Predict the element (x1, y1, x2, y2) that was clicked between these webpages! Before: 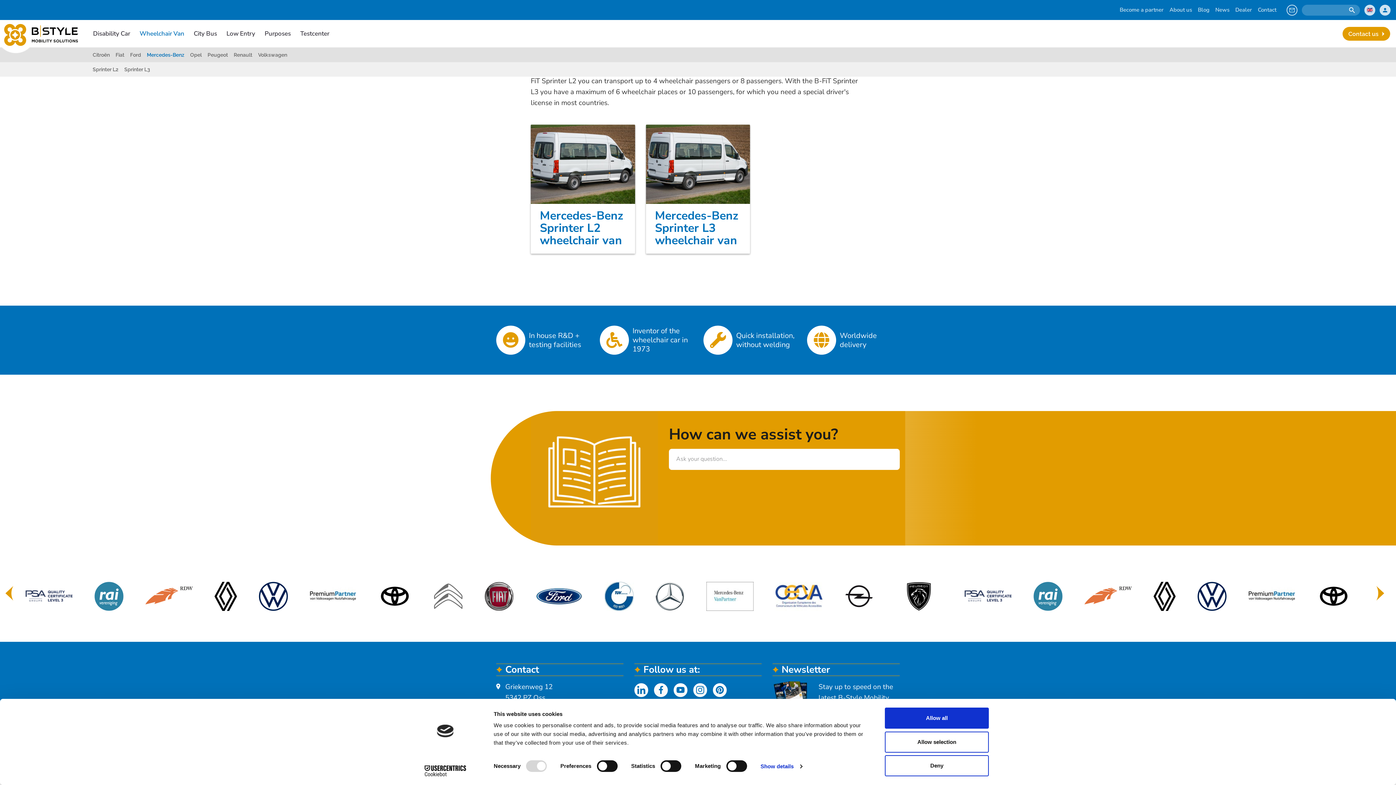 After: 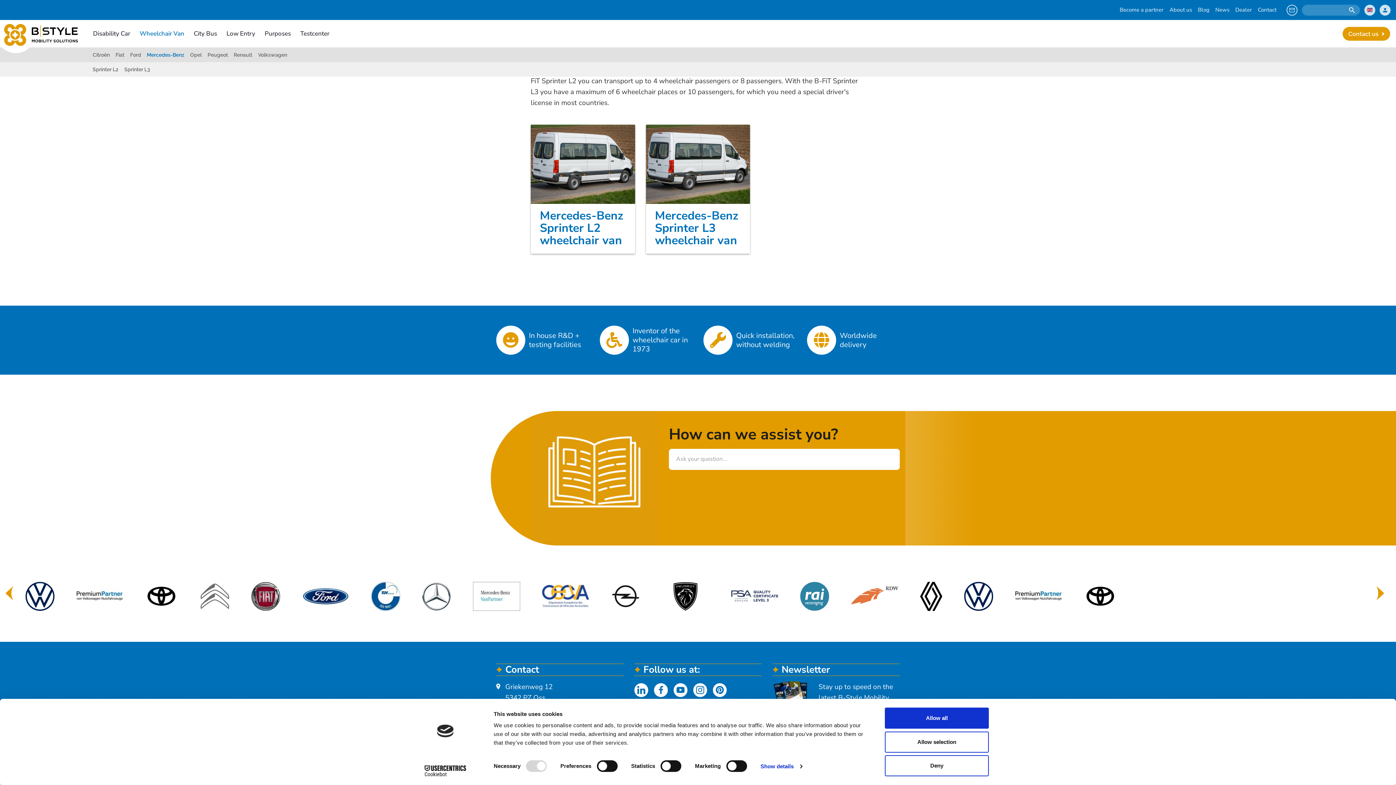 Action: bbox: (413, 765, 477, 776) label: Cookiebot - opens in a new window